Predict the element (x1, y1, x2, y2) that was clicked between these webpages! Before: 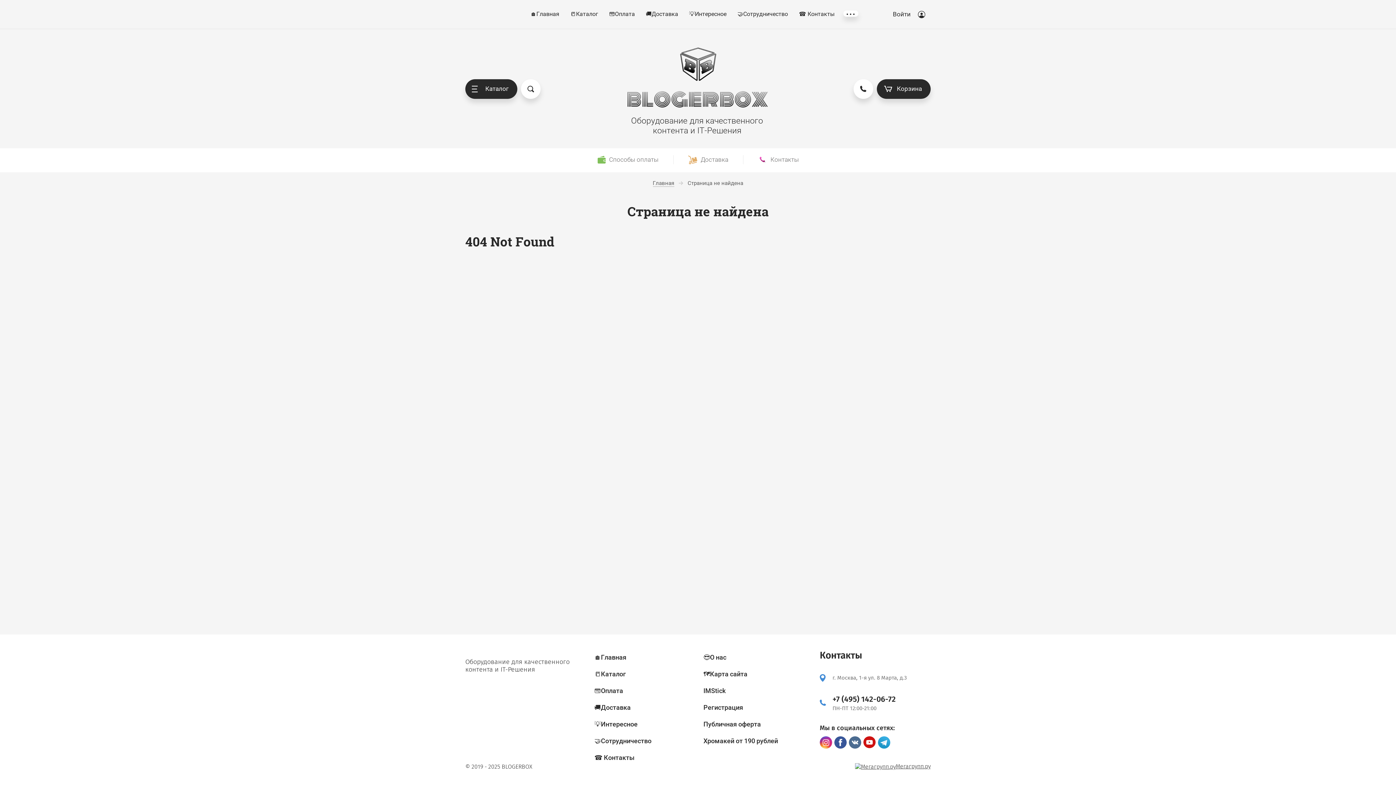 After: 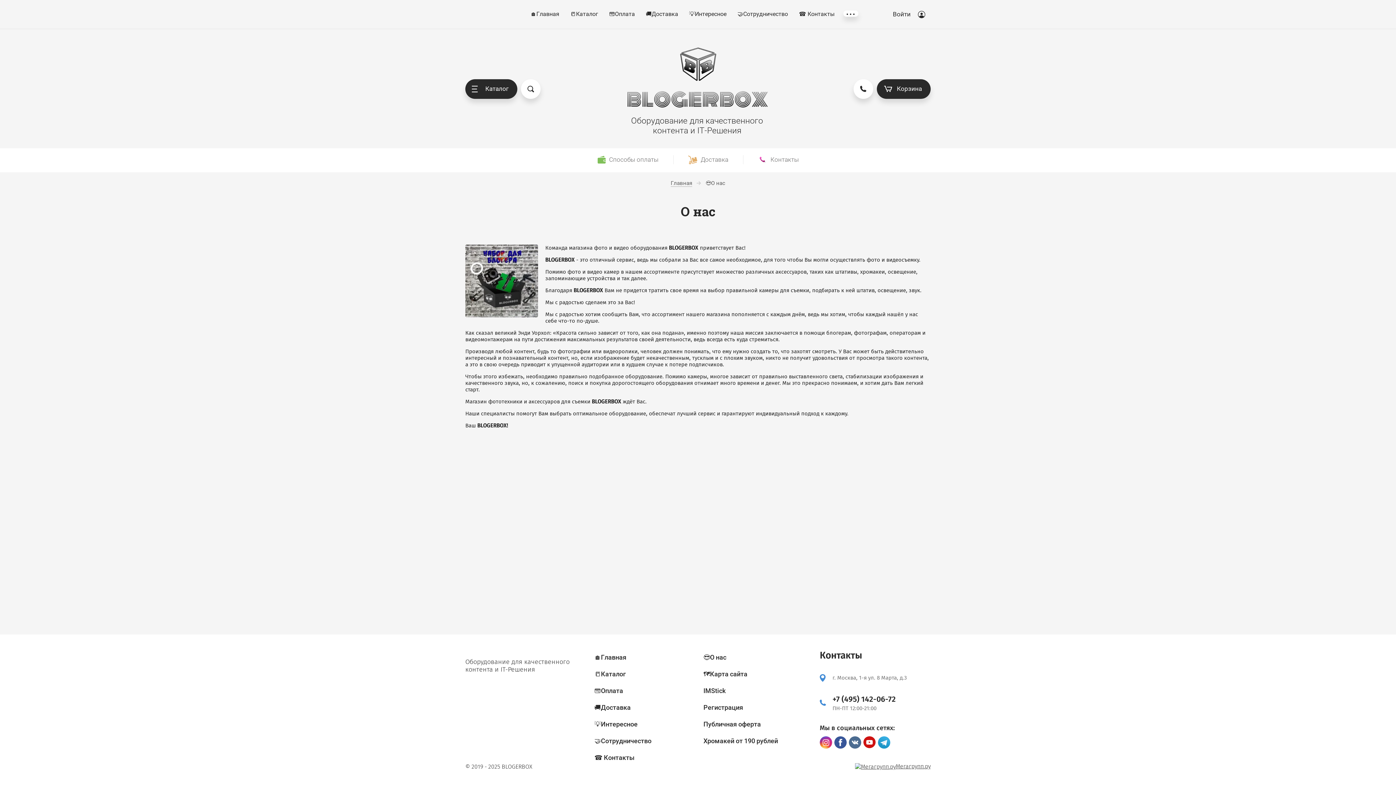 Action: bbox: (703, 653, 726, 661) label: 😎О нас